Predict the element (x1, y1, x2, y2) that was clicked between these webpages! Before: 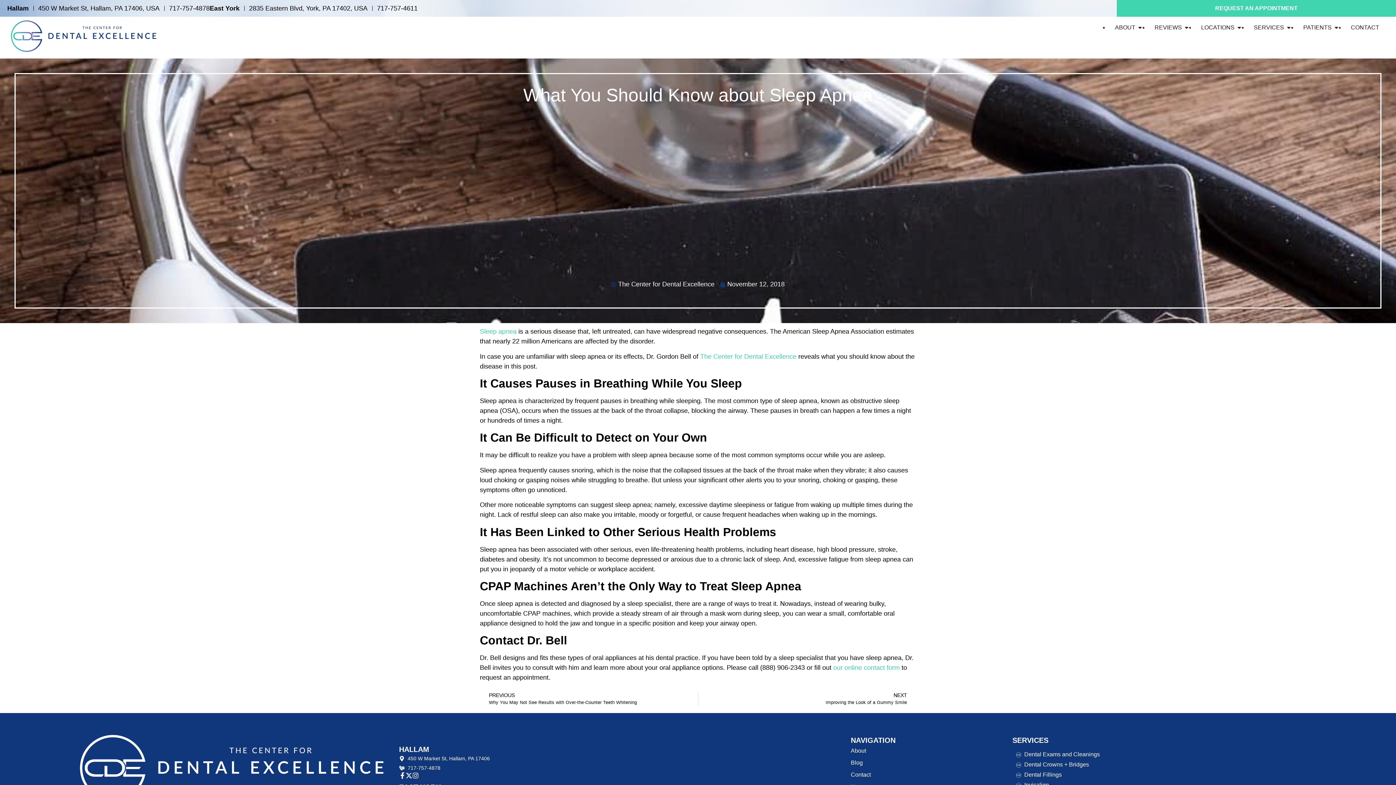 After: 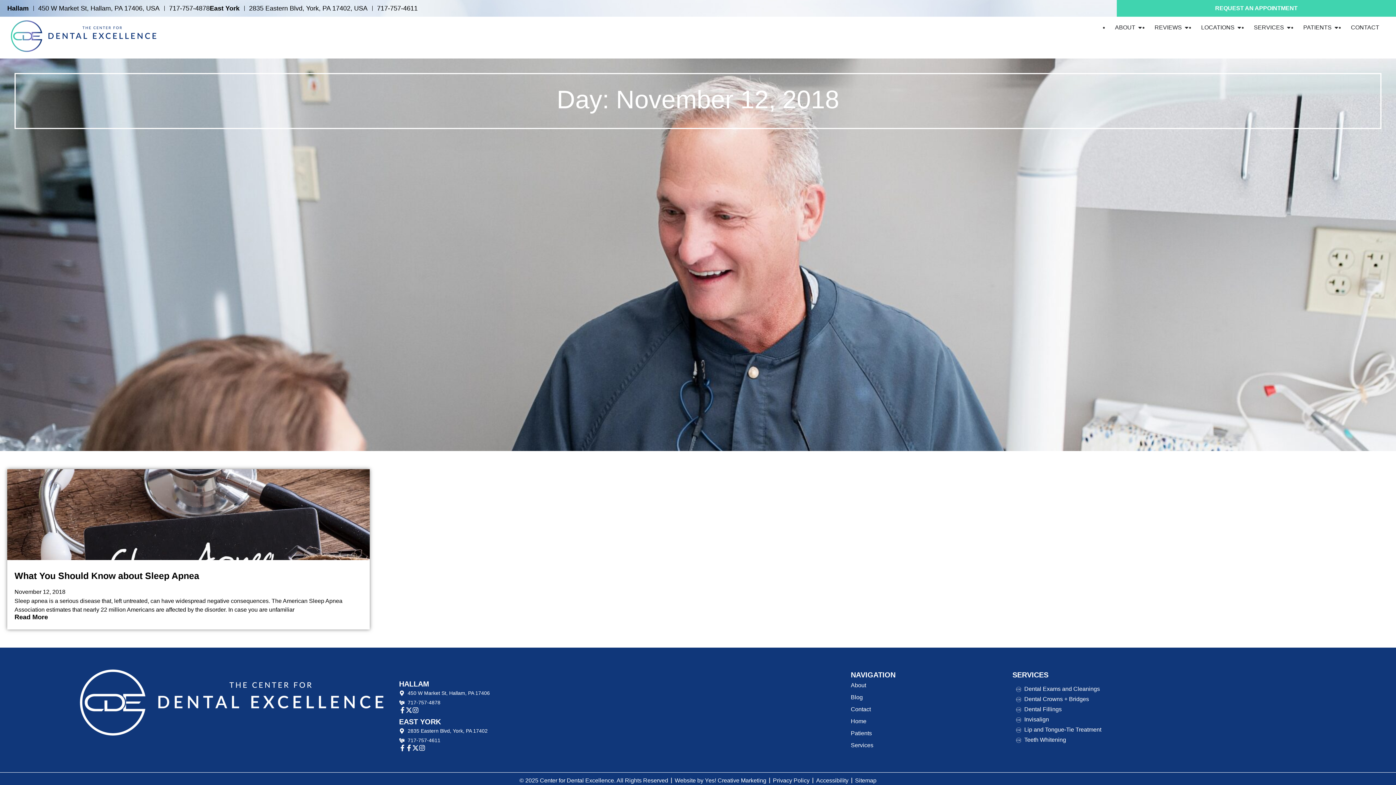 Action: label: November 12, 2018 bbox: (720, 279, 784, 289)